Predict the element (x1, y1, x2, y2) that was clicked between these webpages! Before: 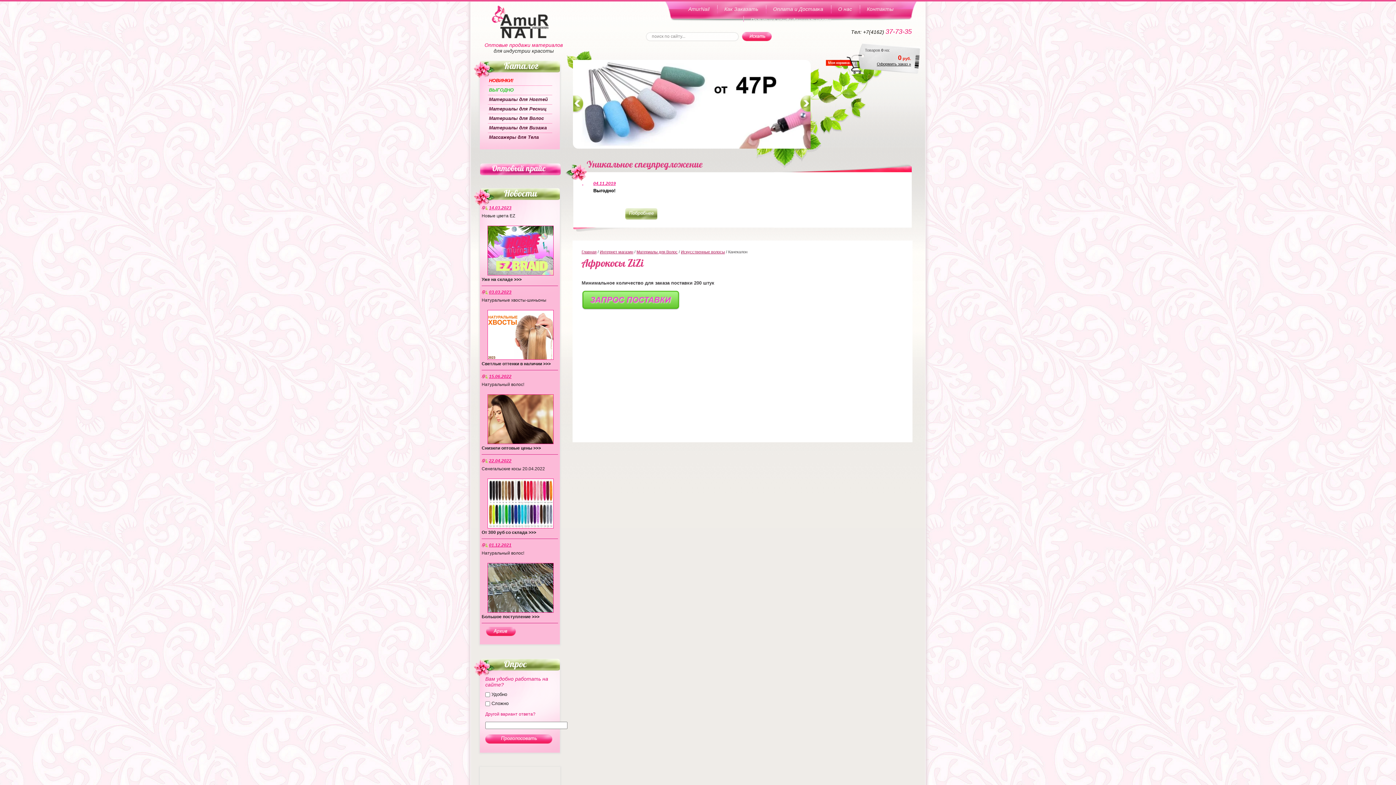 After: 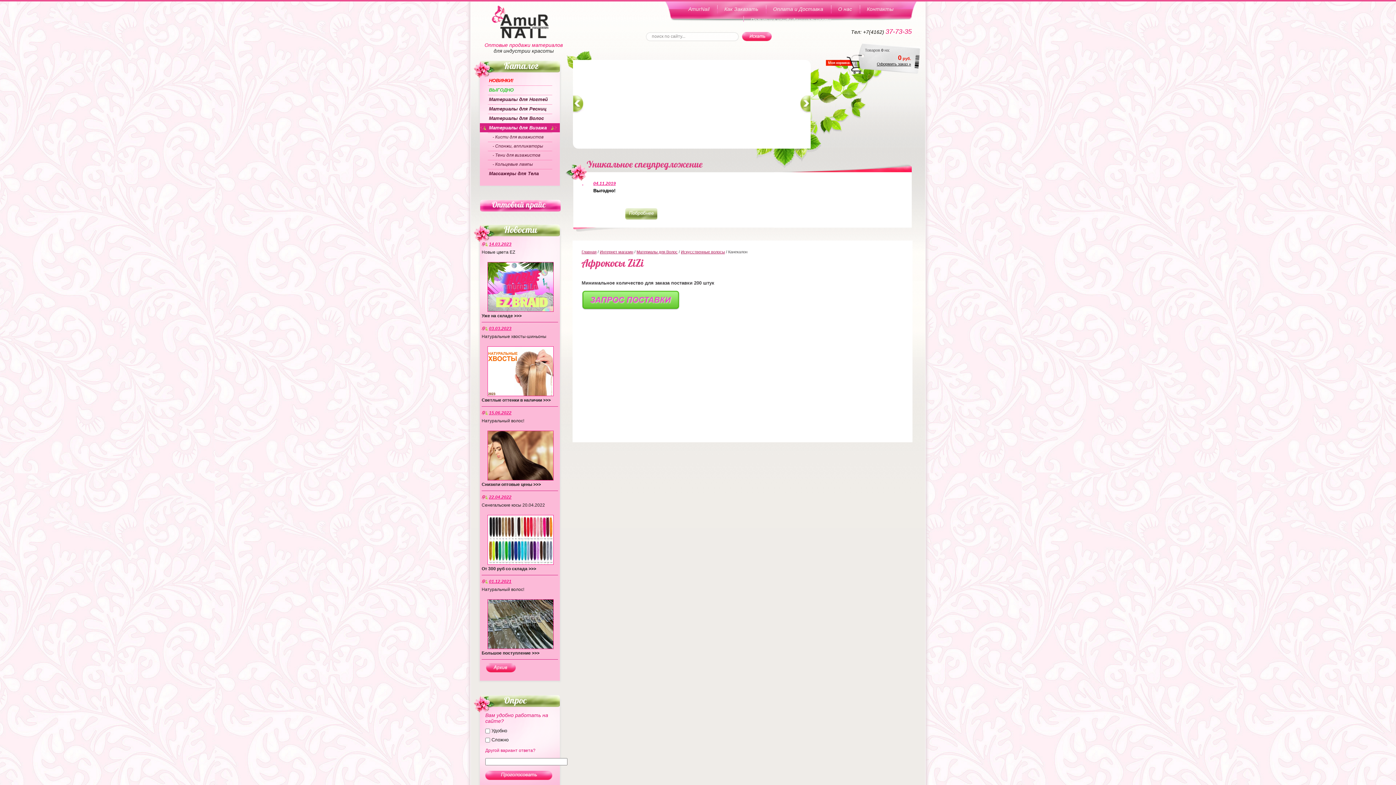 Action: label: Материалы для Визажа bbox: (480, 123, 560, 132)